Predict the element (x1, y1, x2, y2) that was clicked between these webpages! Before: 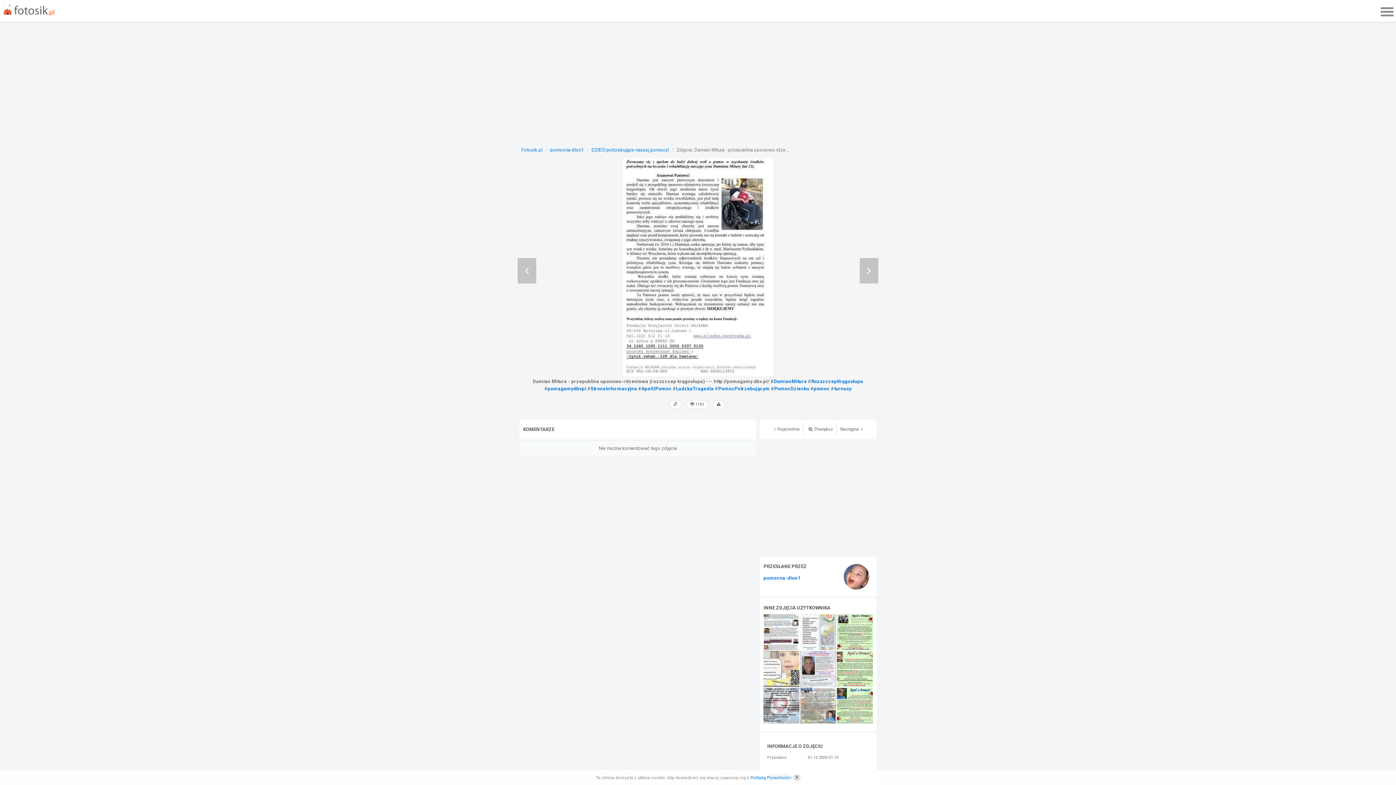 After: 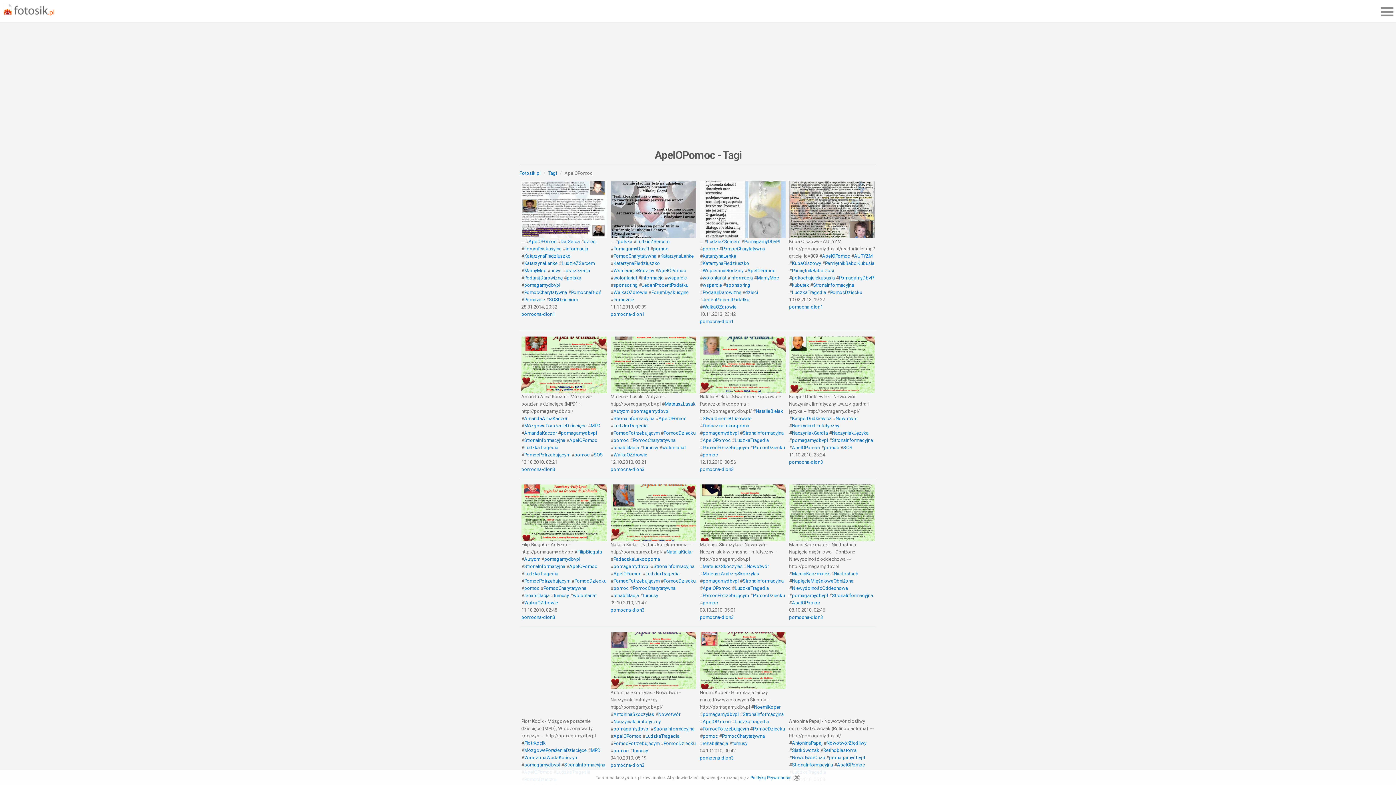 Action: bbox: (641, 386, 671, 391) label: ApelOPomoc